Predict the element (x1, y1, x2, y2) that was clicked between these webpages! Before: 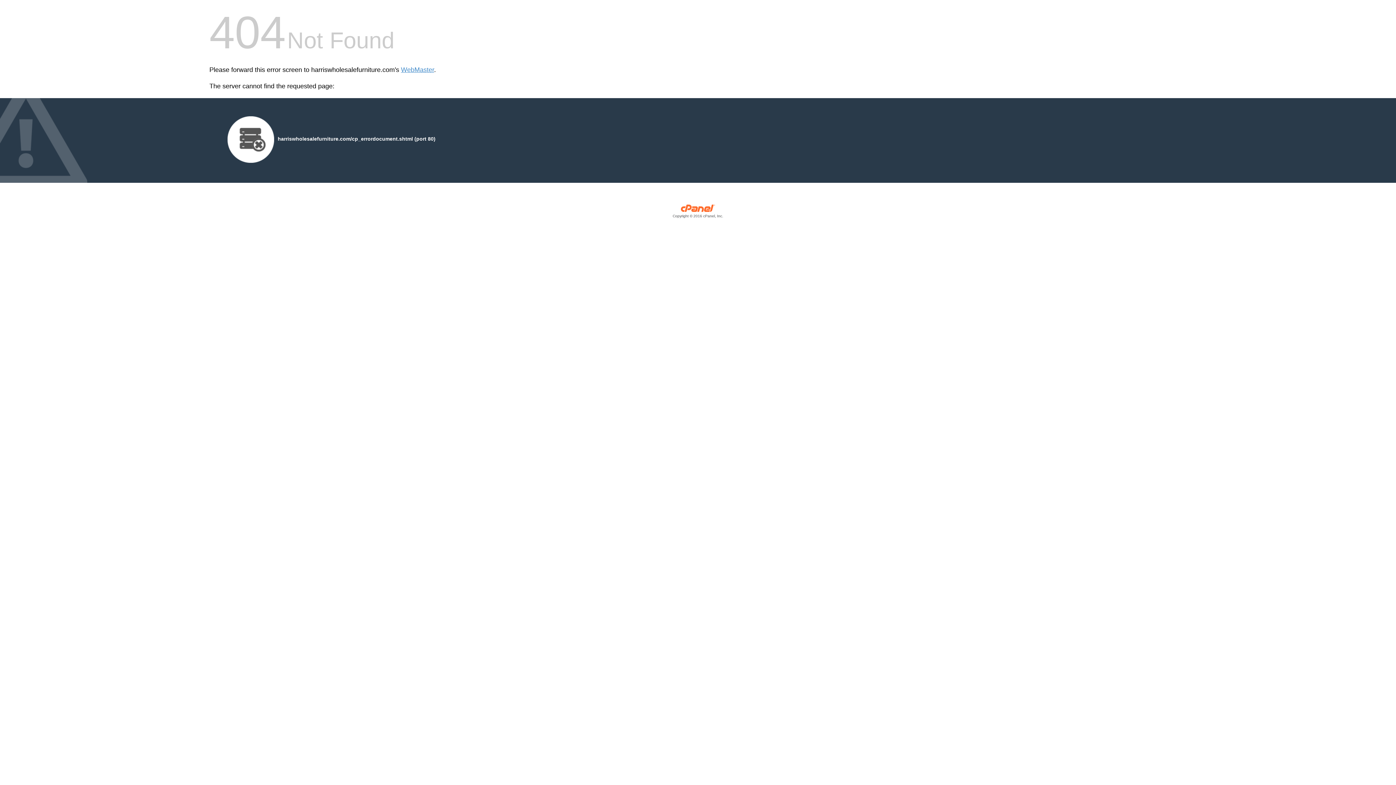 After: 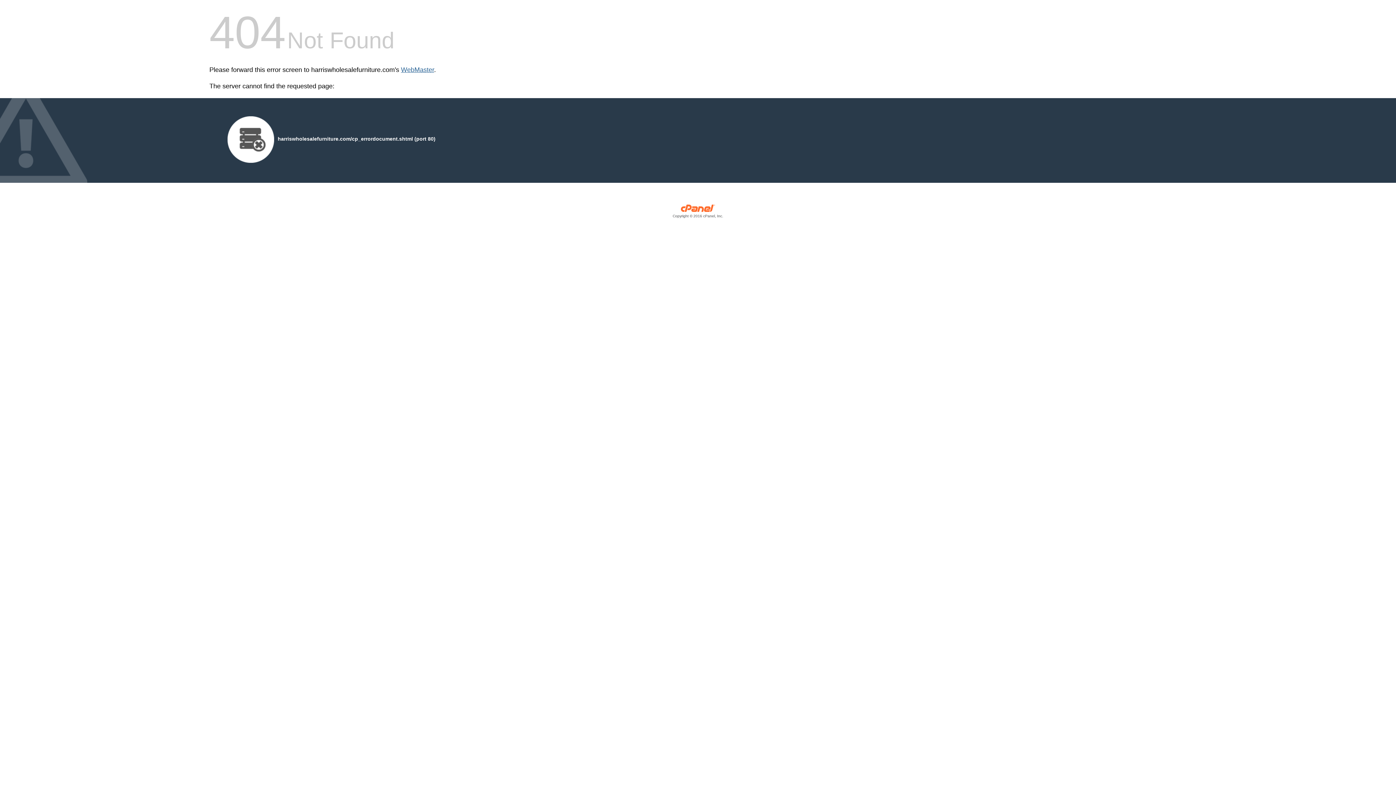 Action: label: WebMaster bbox: (401, 66, 434, 73)